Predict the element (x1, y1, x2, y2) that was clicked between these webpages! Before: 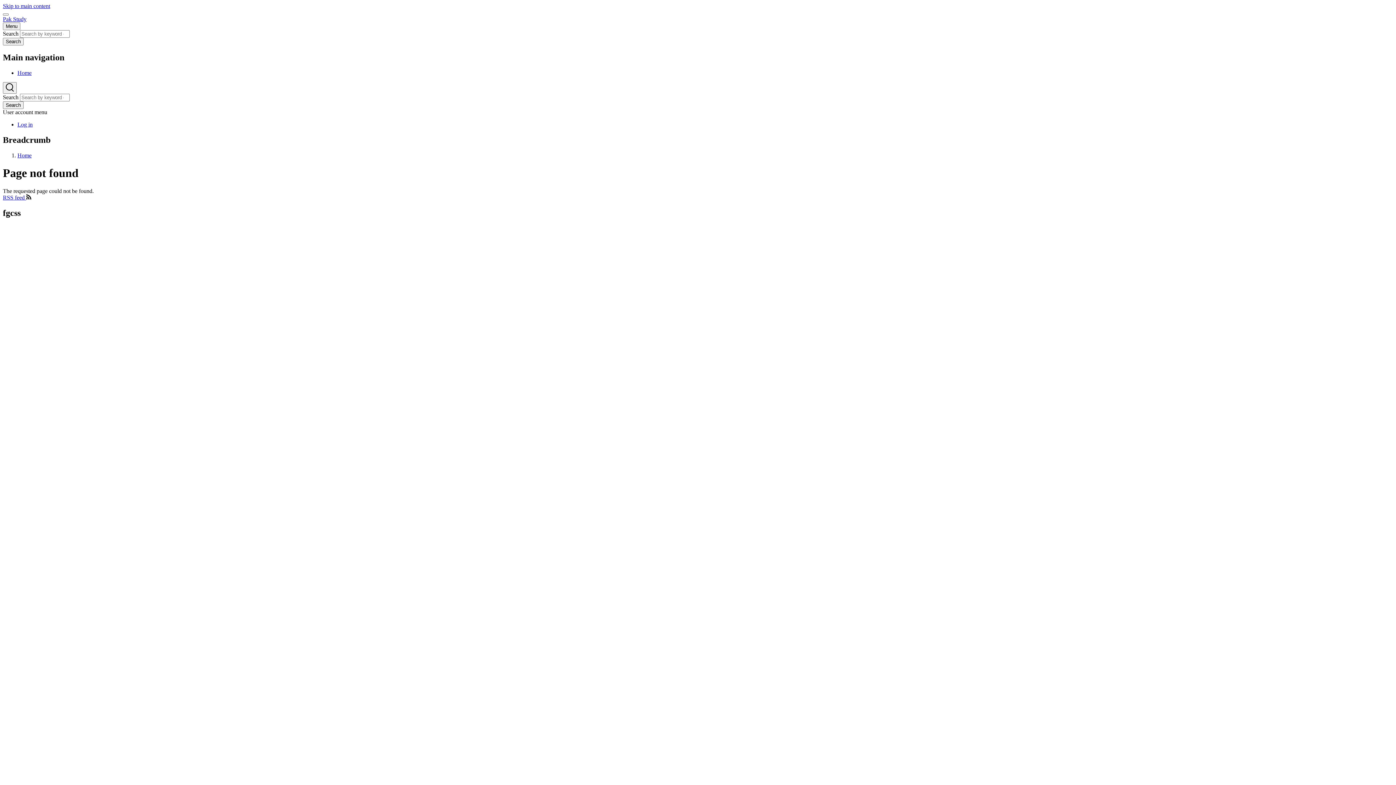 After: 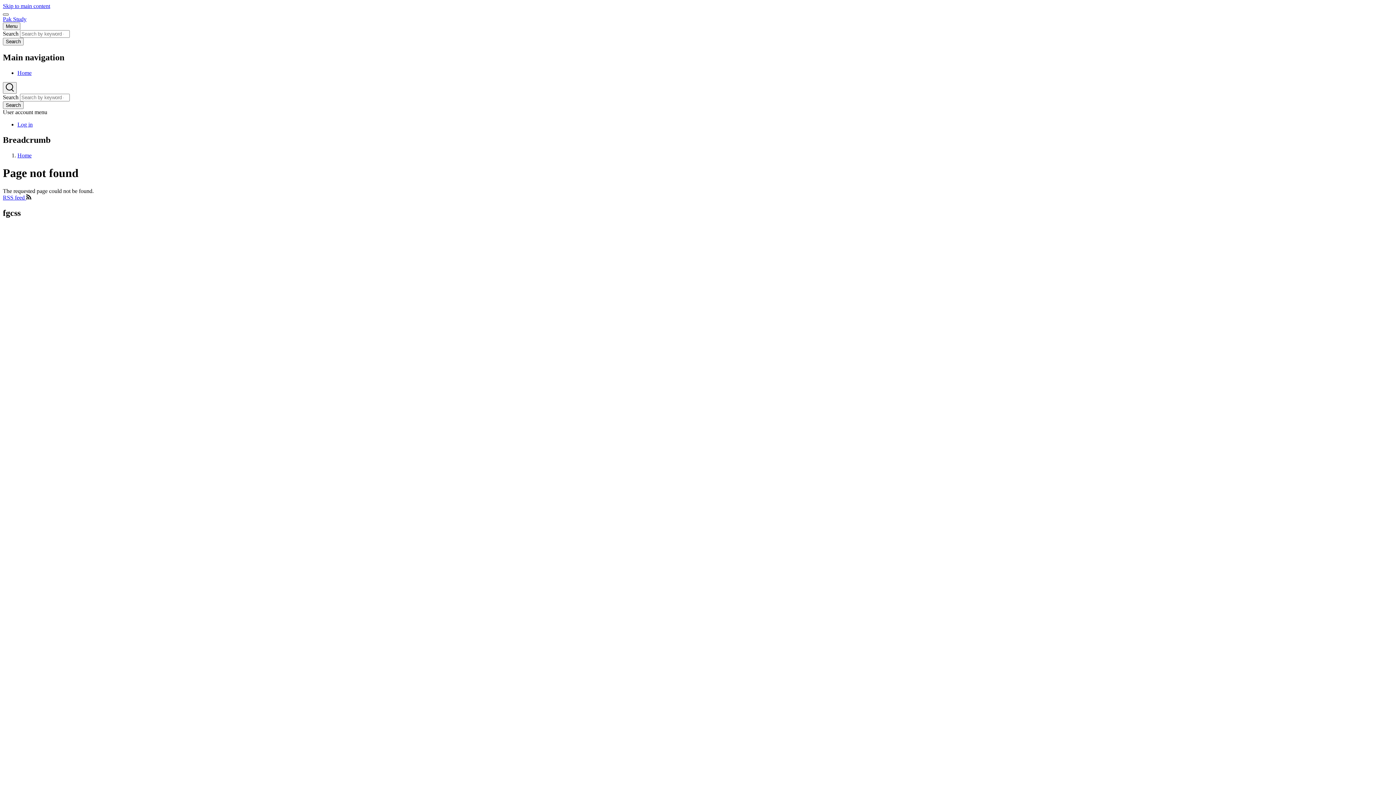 Action: bbox: (2, 13, 8, 15) label: Sticky header